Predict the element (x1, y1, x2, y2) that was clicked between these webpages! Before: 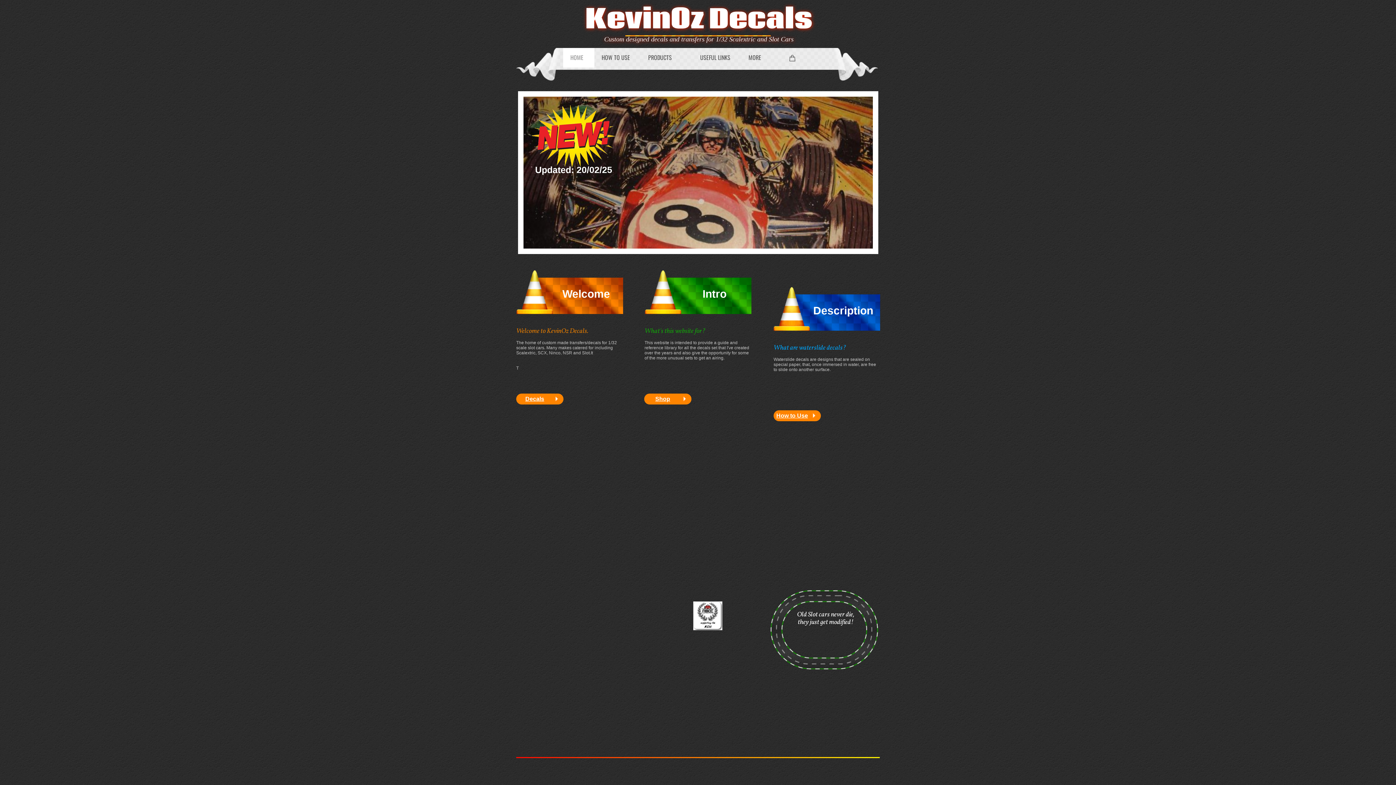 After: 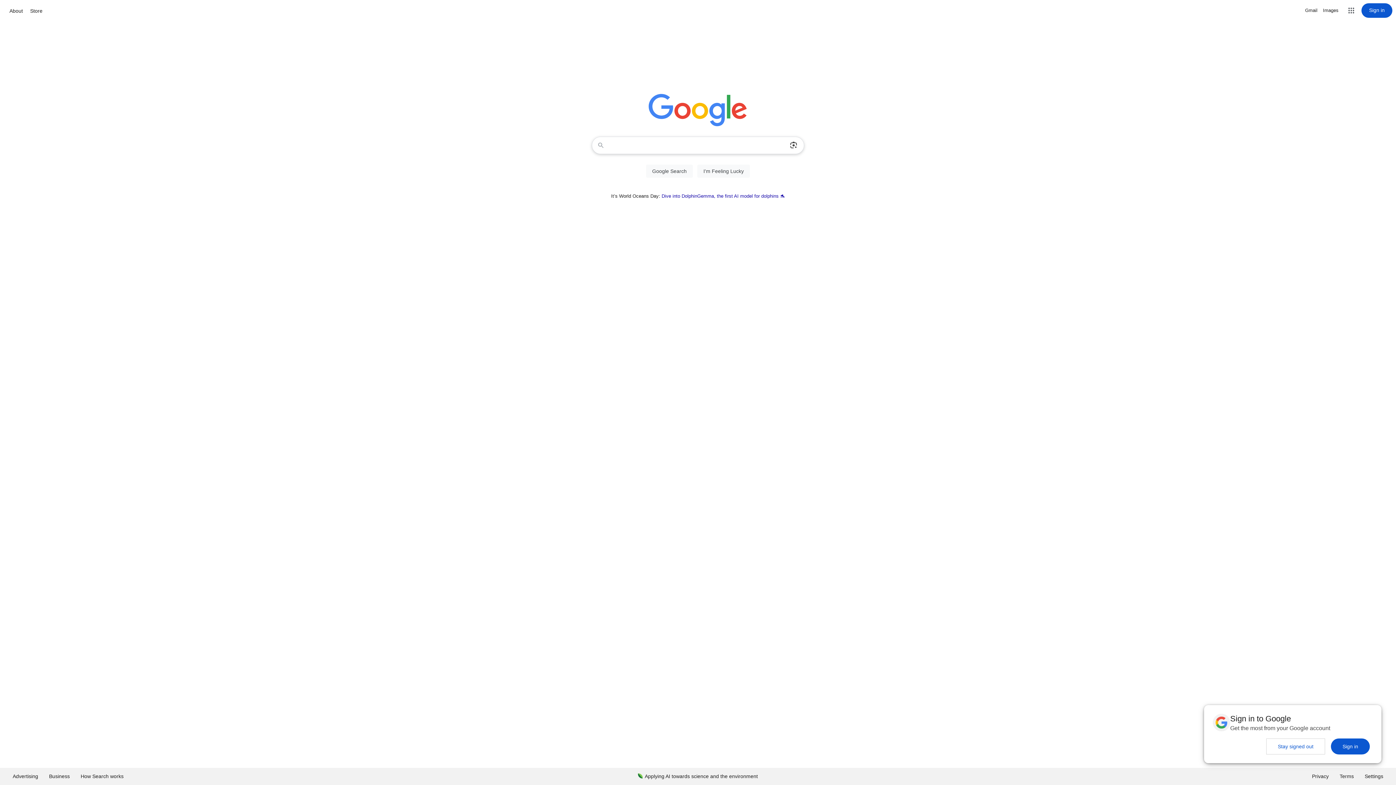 Action: bbox: (693, 601, 722, 630)